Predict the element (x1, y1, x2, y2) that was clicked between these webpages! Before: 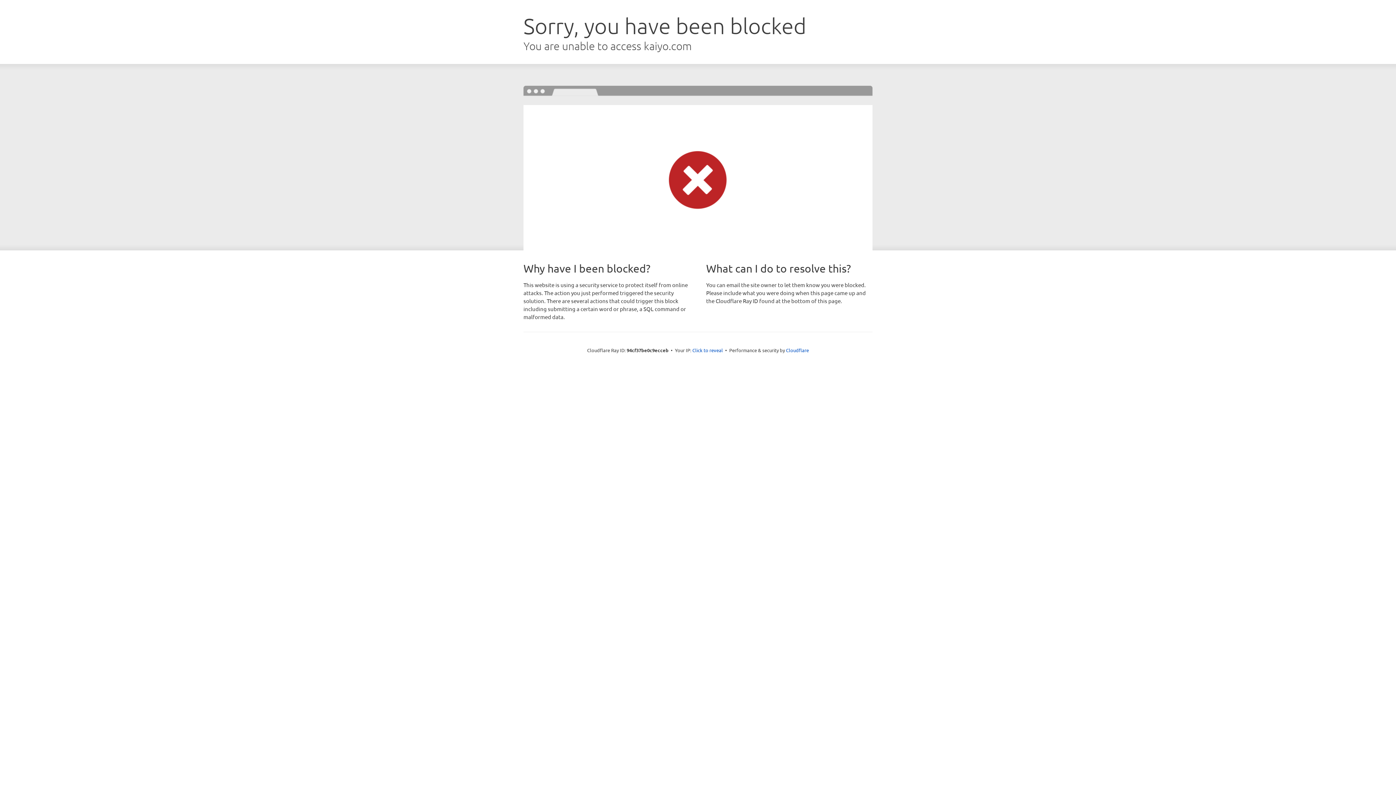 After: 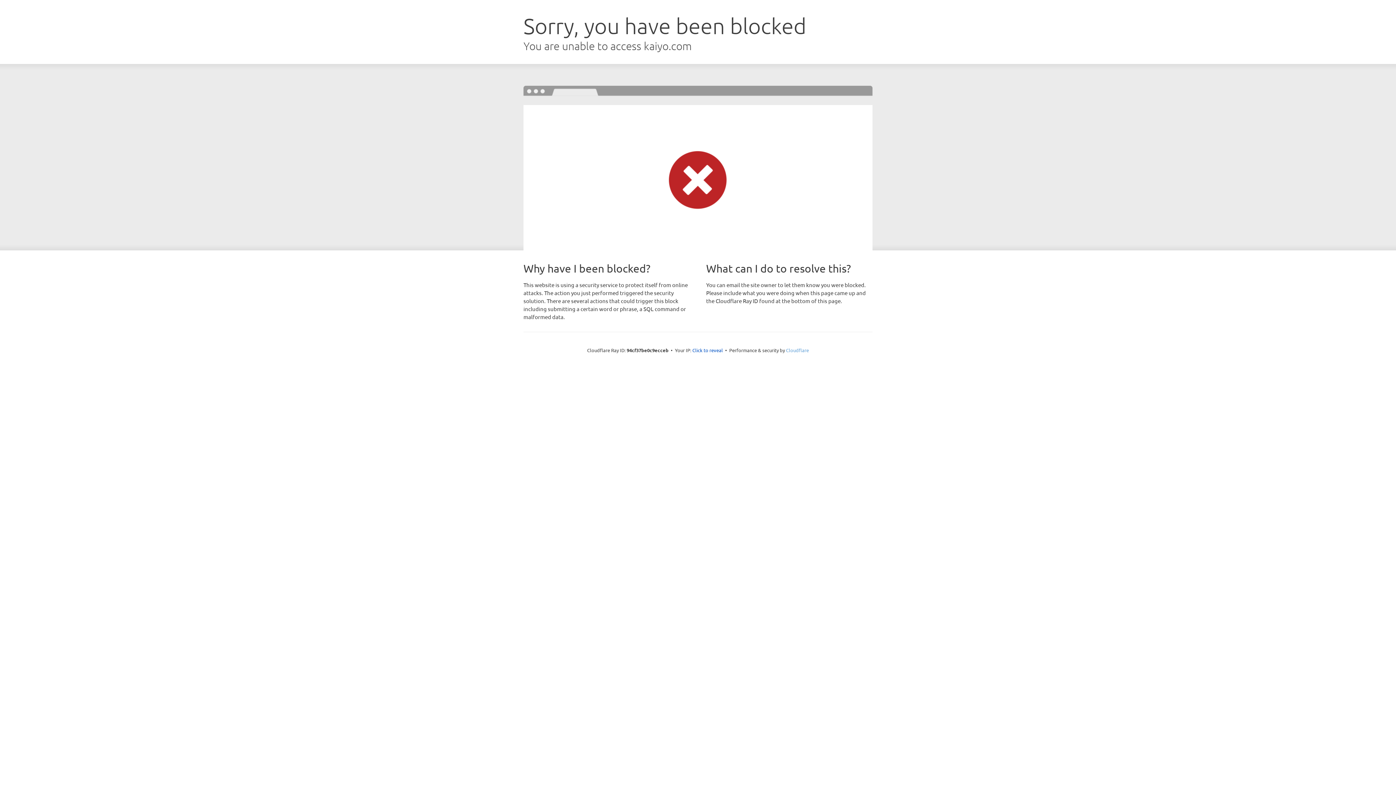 Action: bbox: (786, 347, 809, 353) label: Cloudflare